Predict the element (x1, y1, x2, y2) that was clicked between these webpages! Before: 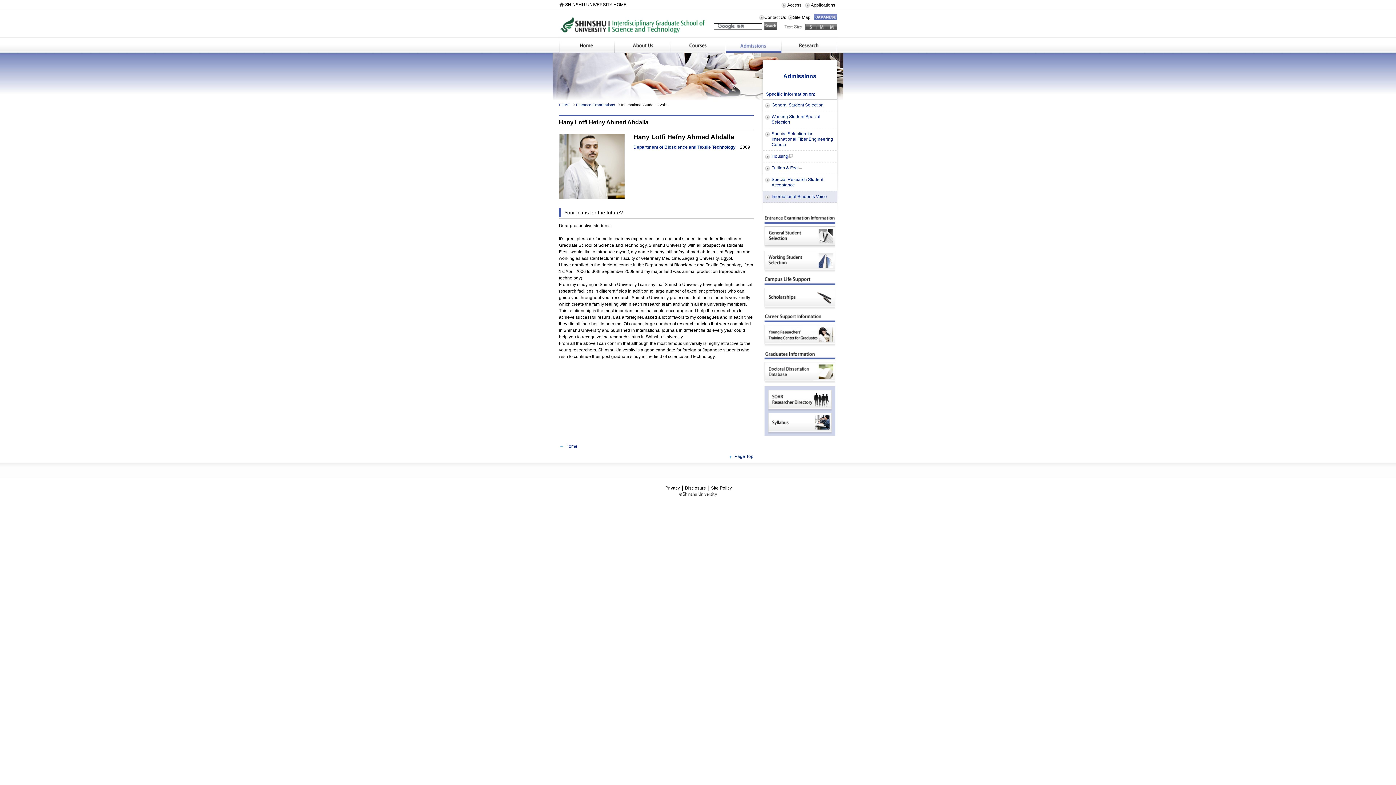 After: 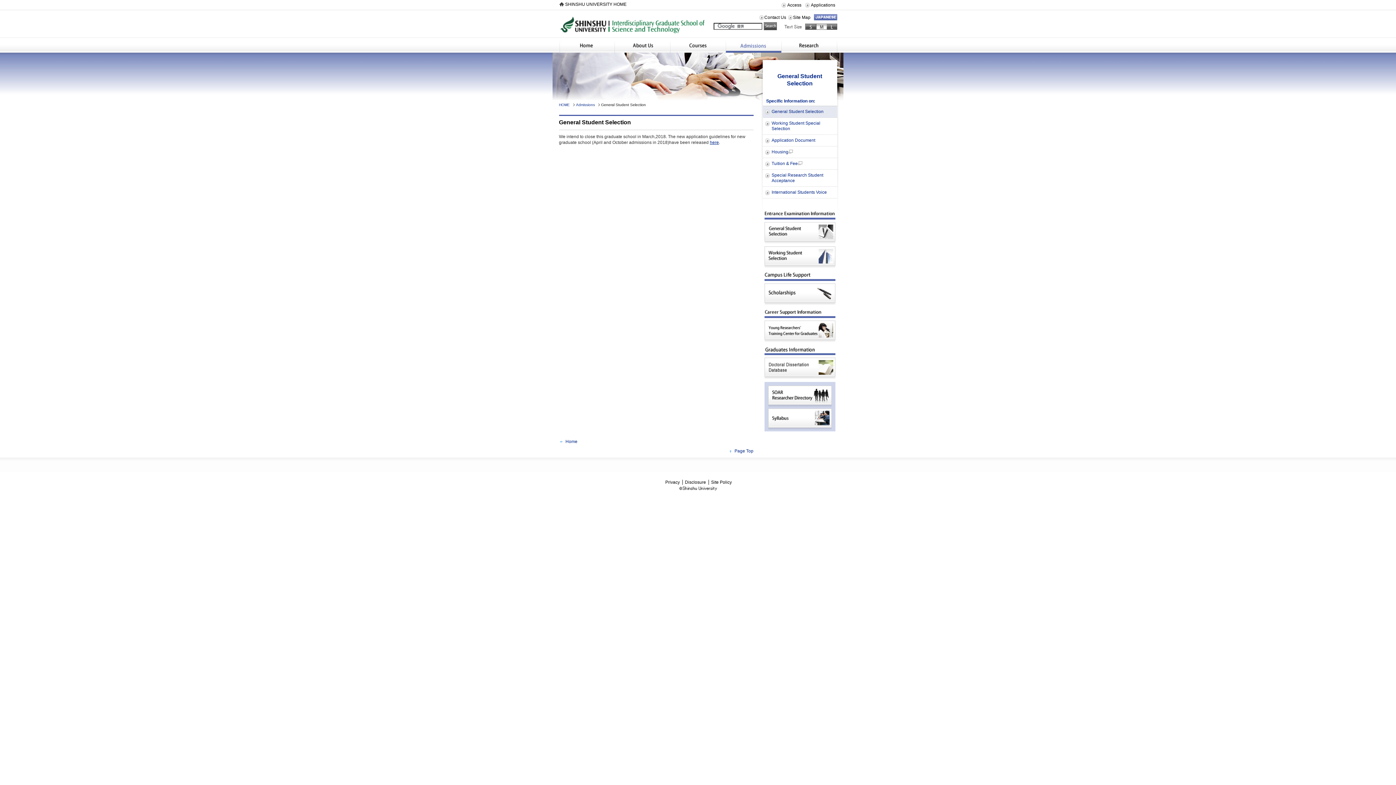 Action: label: Applications bbox: (811, 2, 835, 7)